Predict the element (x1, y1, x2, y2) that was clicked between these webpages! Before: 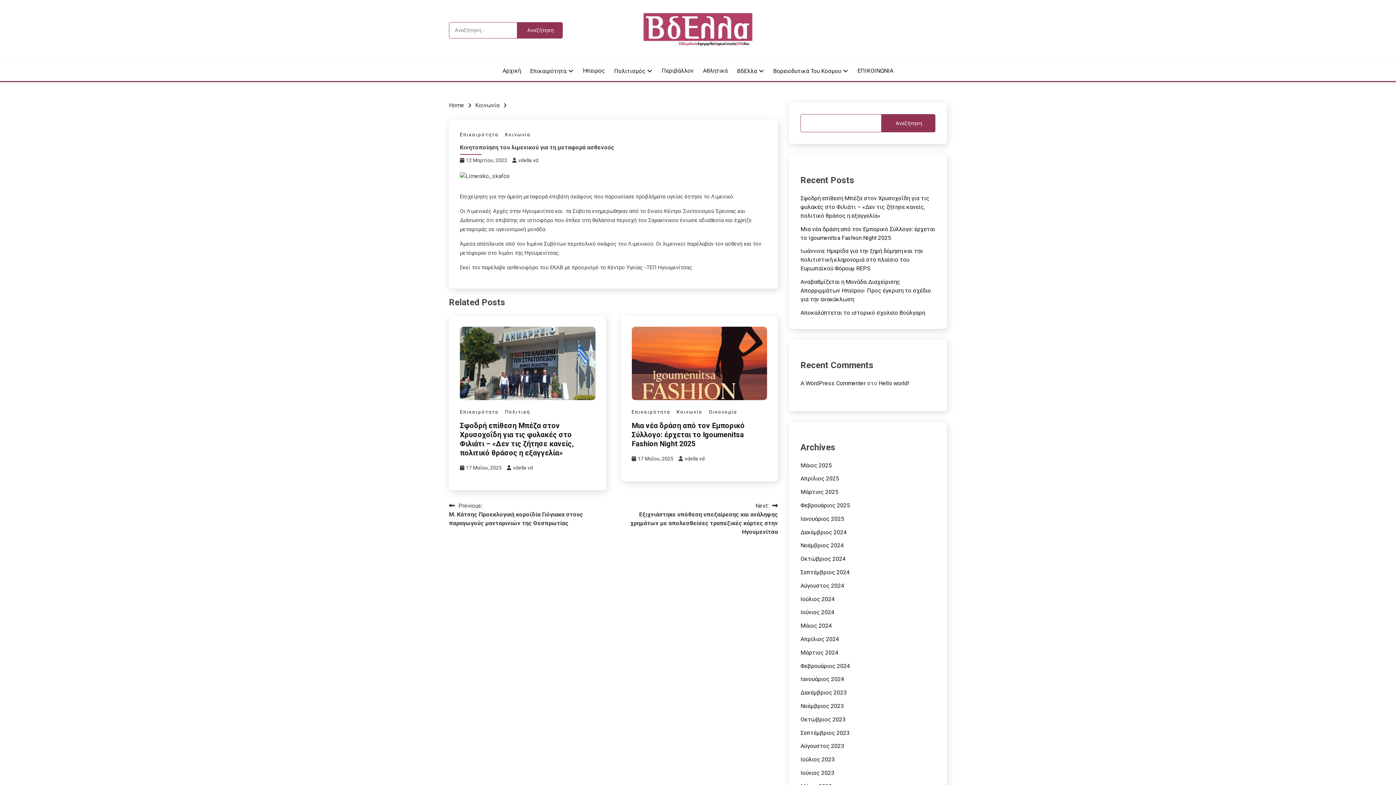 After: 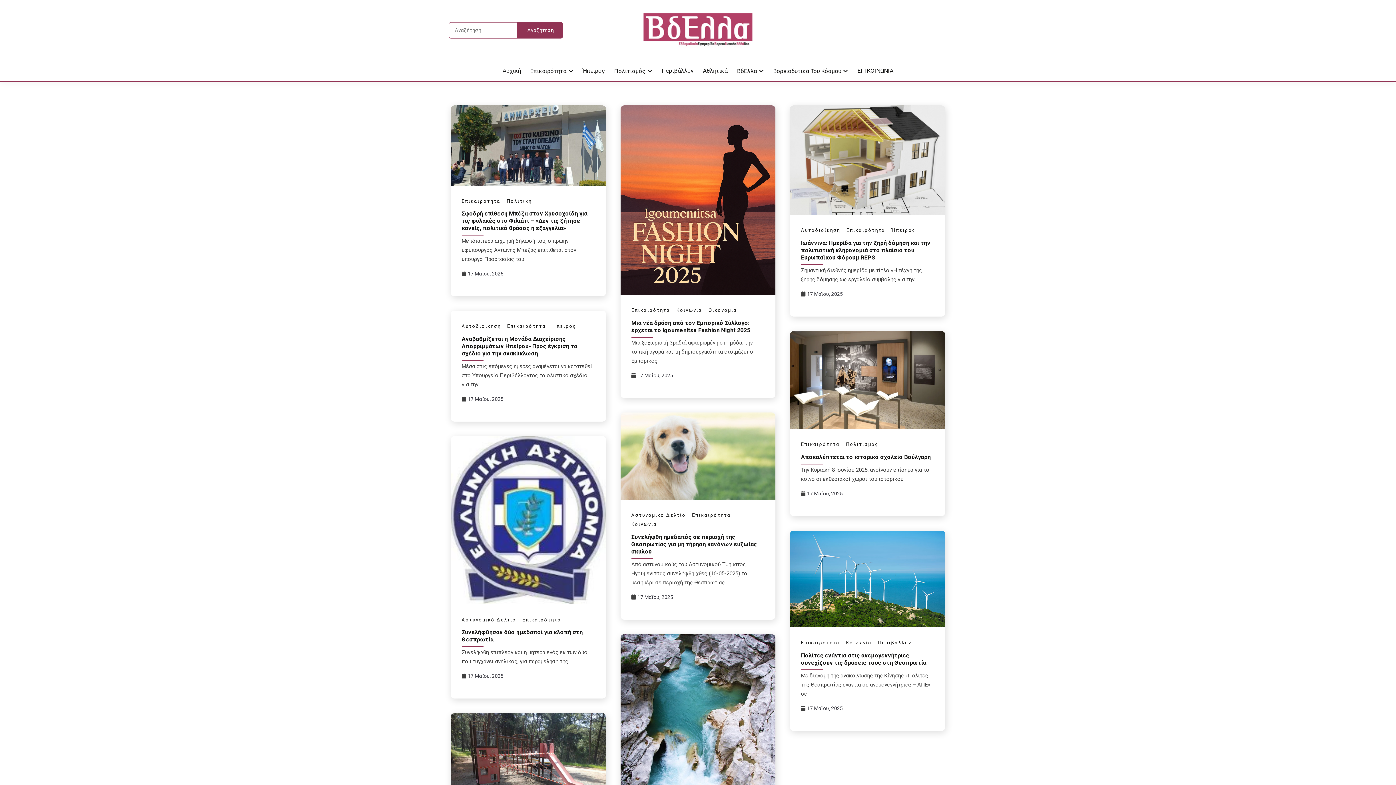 Action: bbox: (449, 101, 464, 108) label: Home